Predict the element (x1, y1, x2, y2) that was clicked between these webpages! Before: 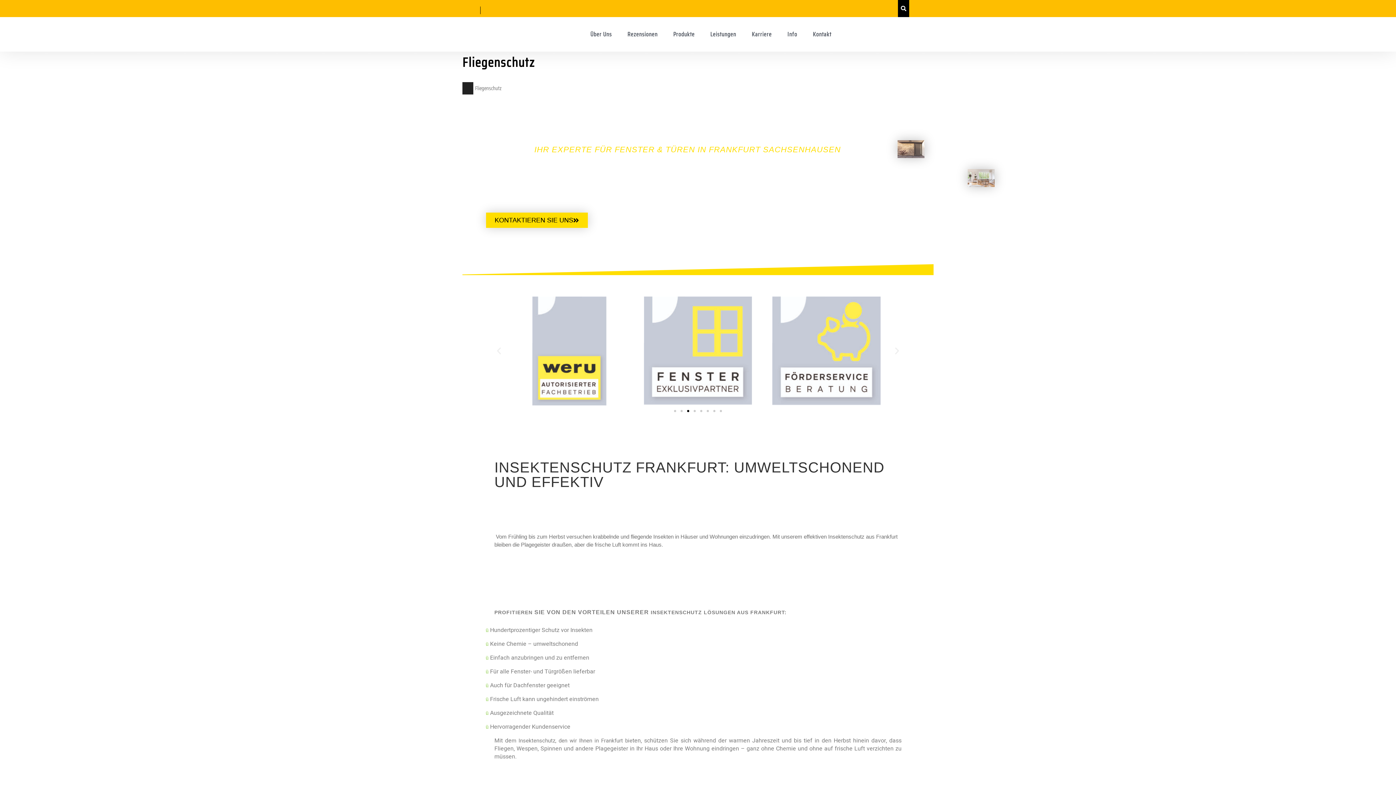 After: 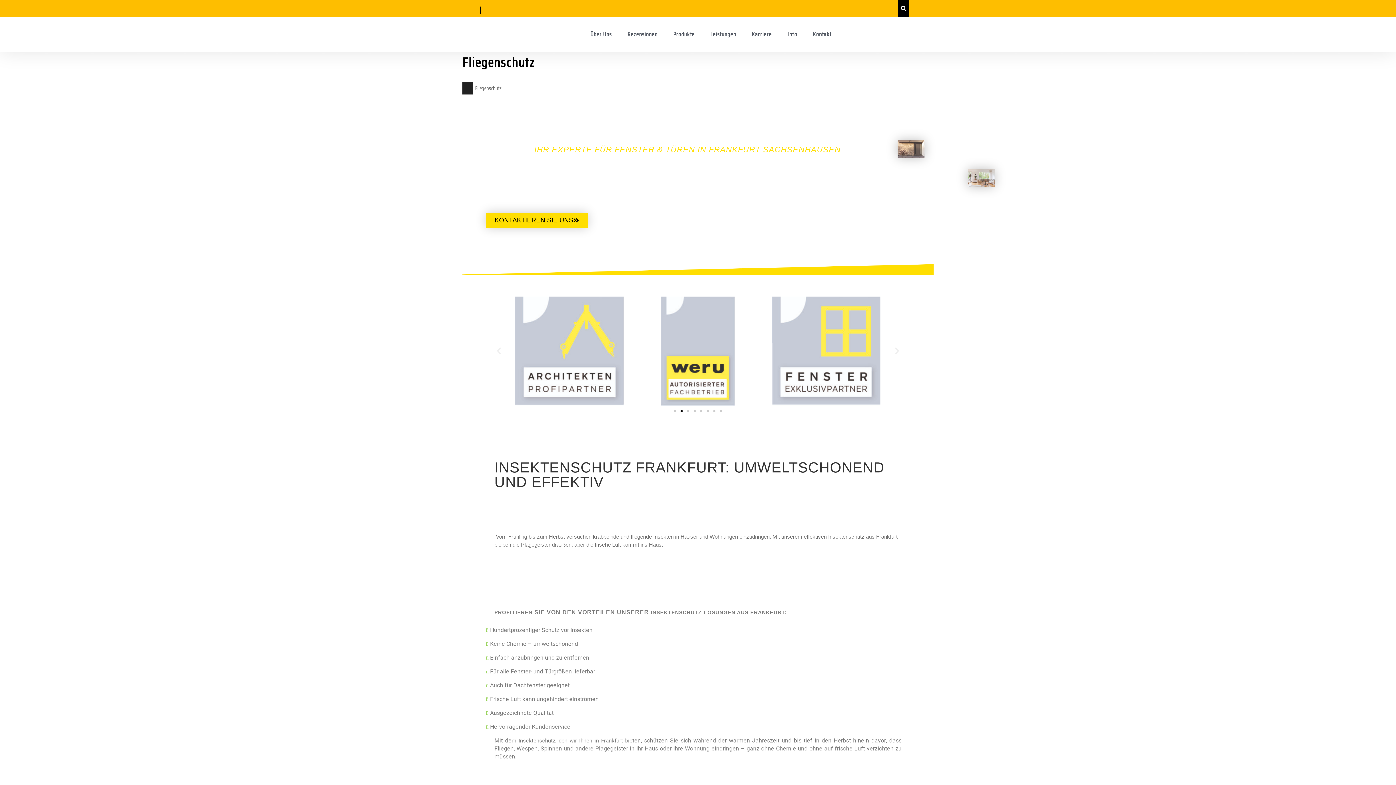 Action: bbox: (680, 410, 682, 412) label: Go to slide 2